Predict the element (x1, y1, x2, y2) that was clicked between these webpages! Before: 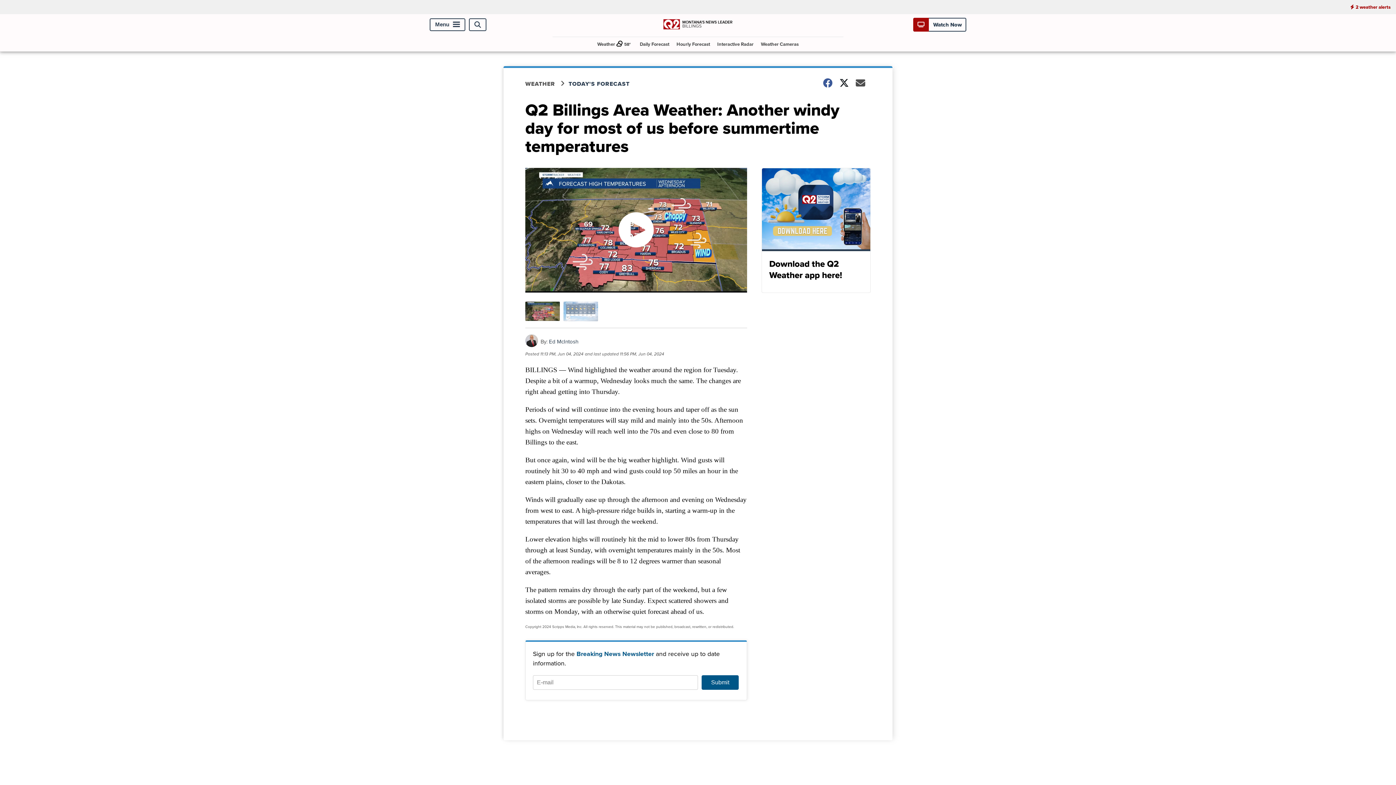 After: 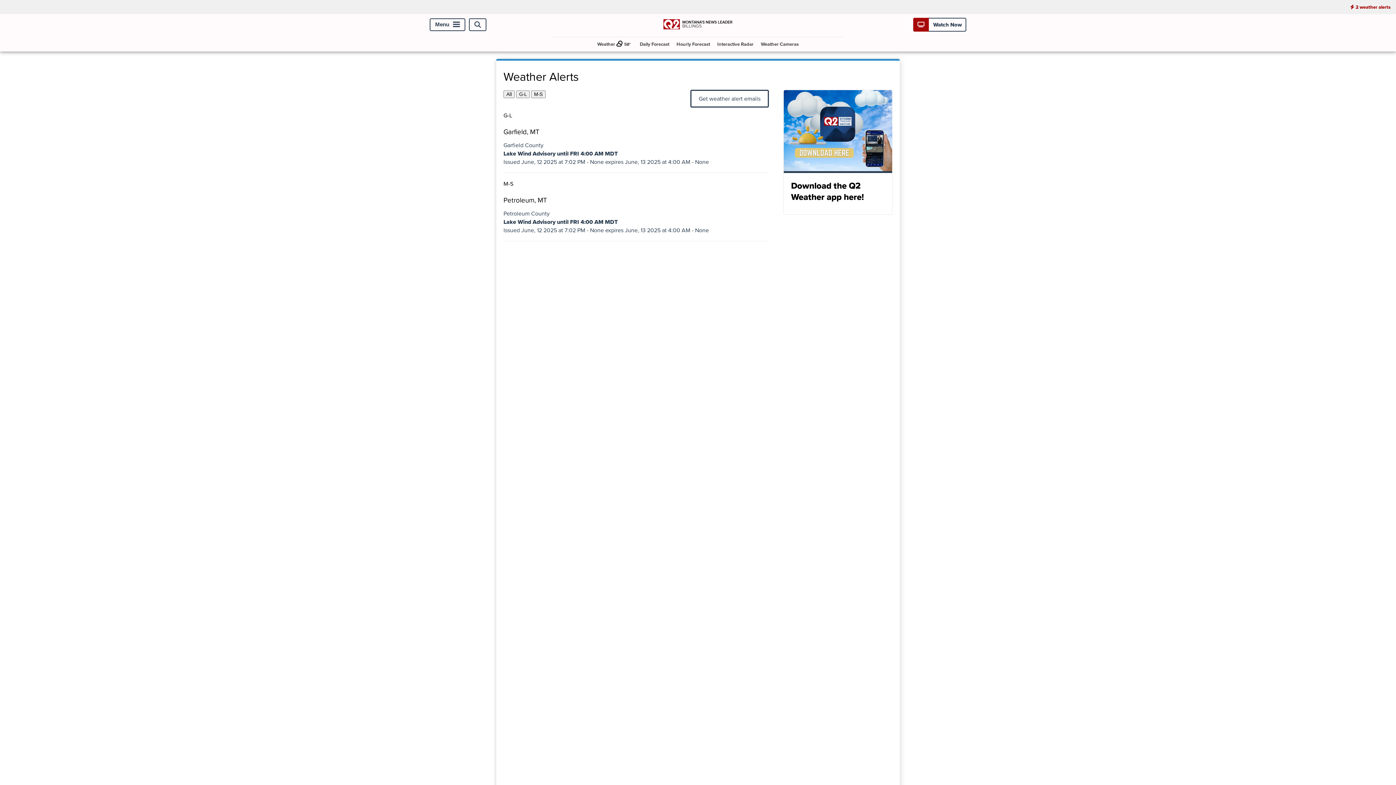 Action: bbox: (1345, 0, 1396, 14) label: 2 weather alerts